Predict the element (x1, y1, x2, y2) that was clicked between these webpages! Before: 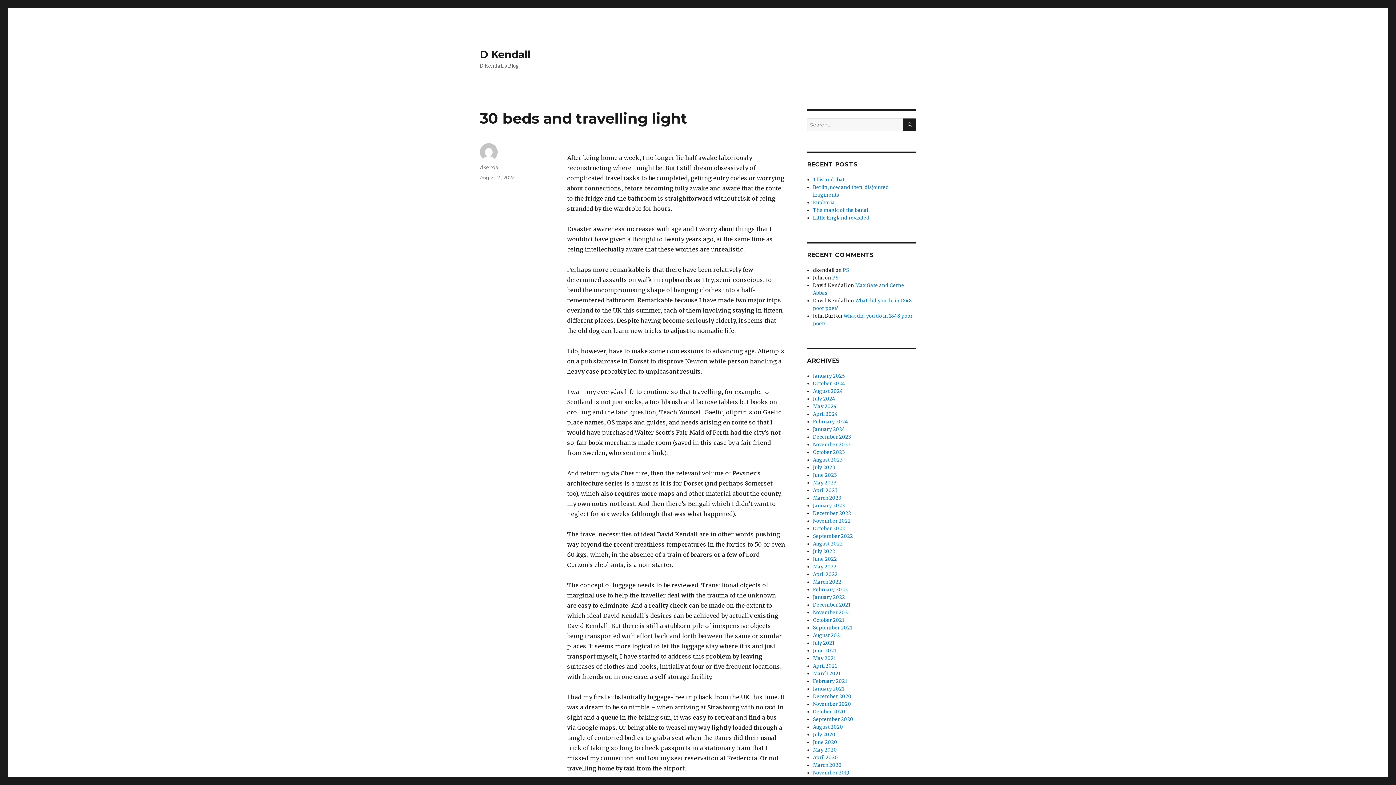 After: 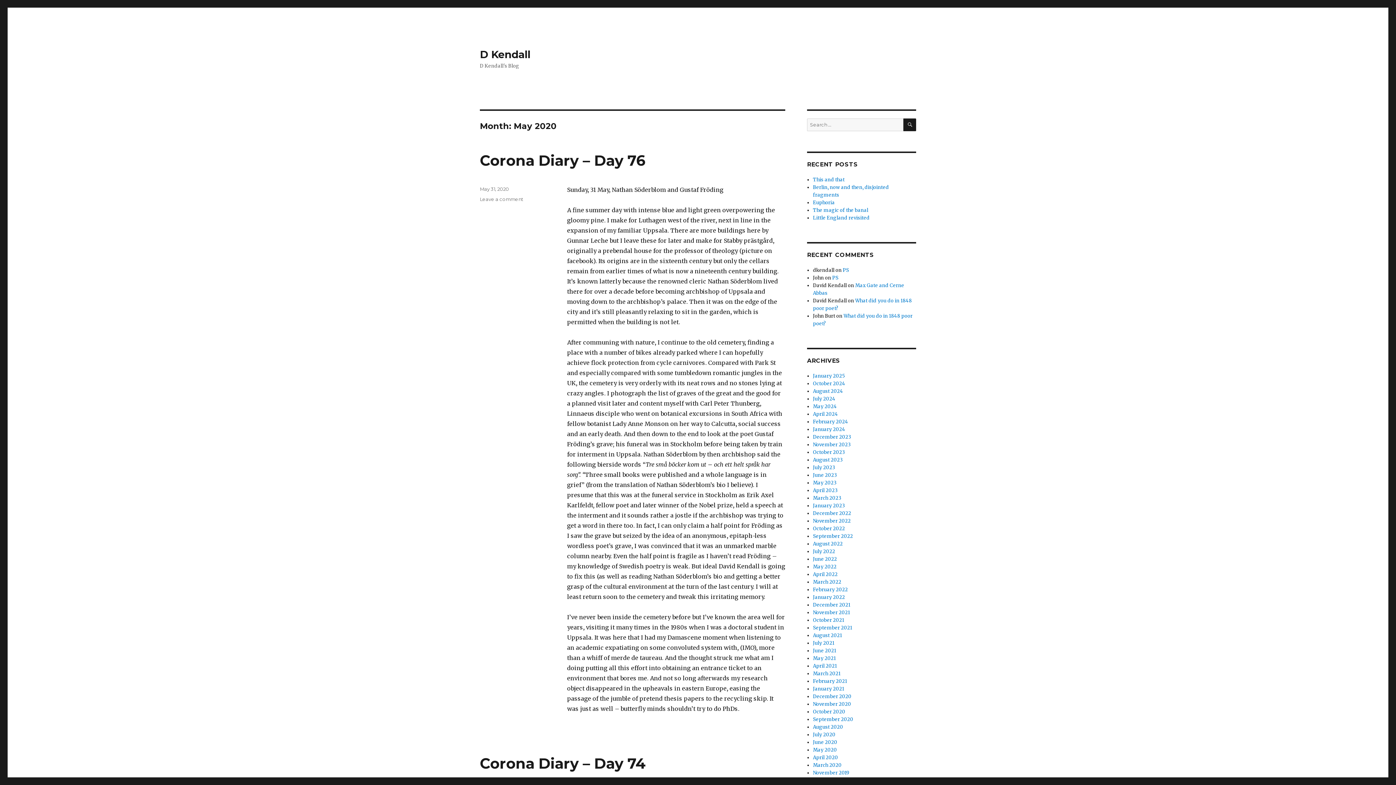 Action: bbox: (813, 747, 837, 753) label: May 2020